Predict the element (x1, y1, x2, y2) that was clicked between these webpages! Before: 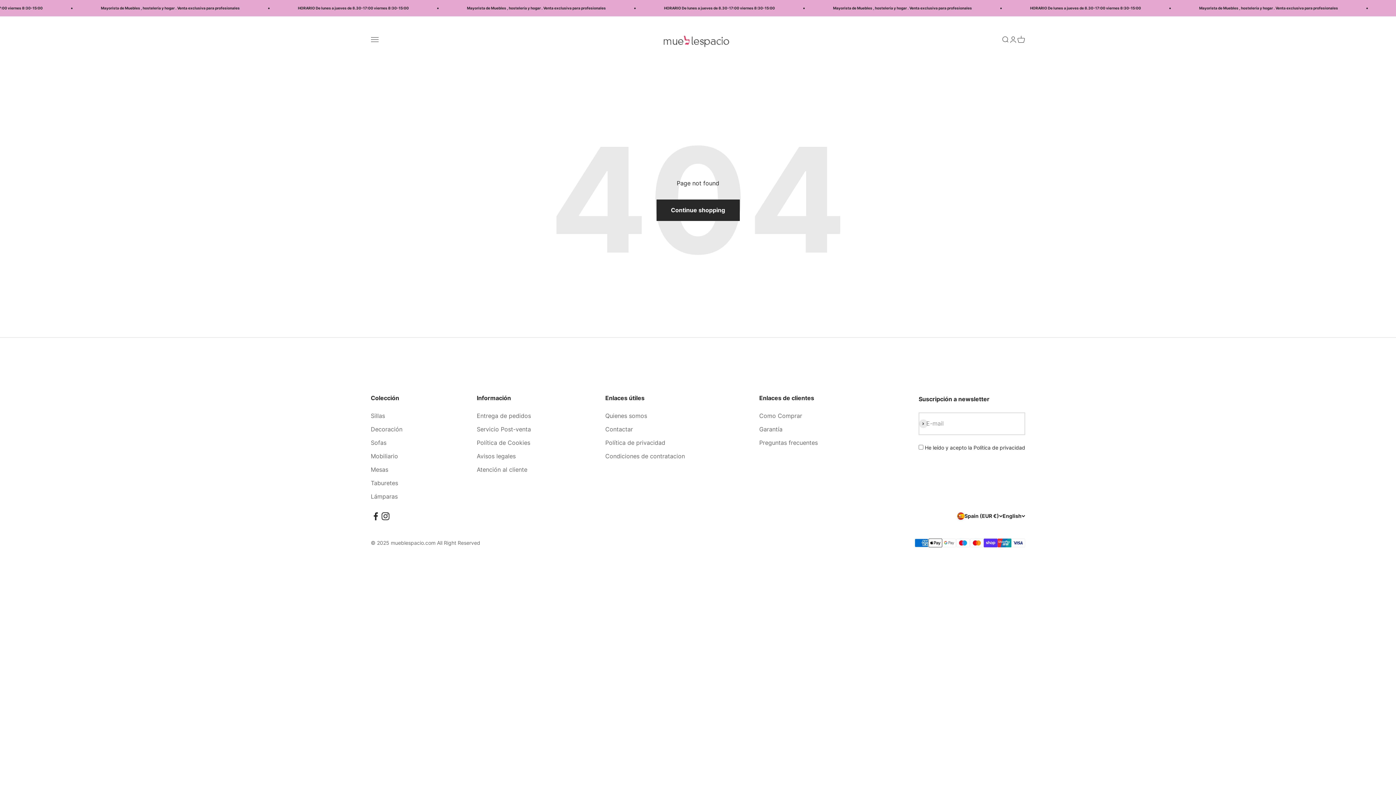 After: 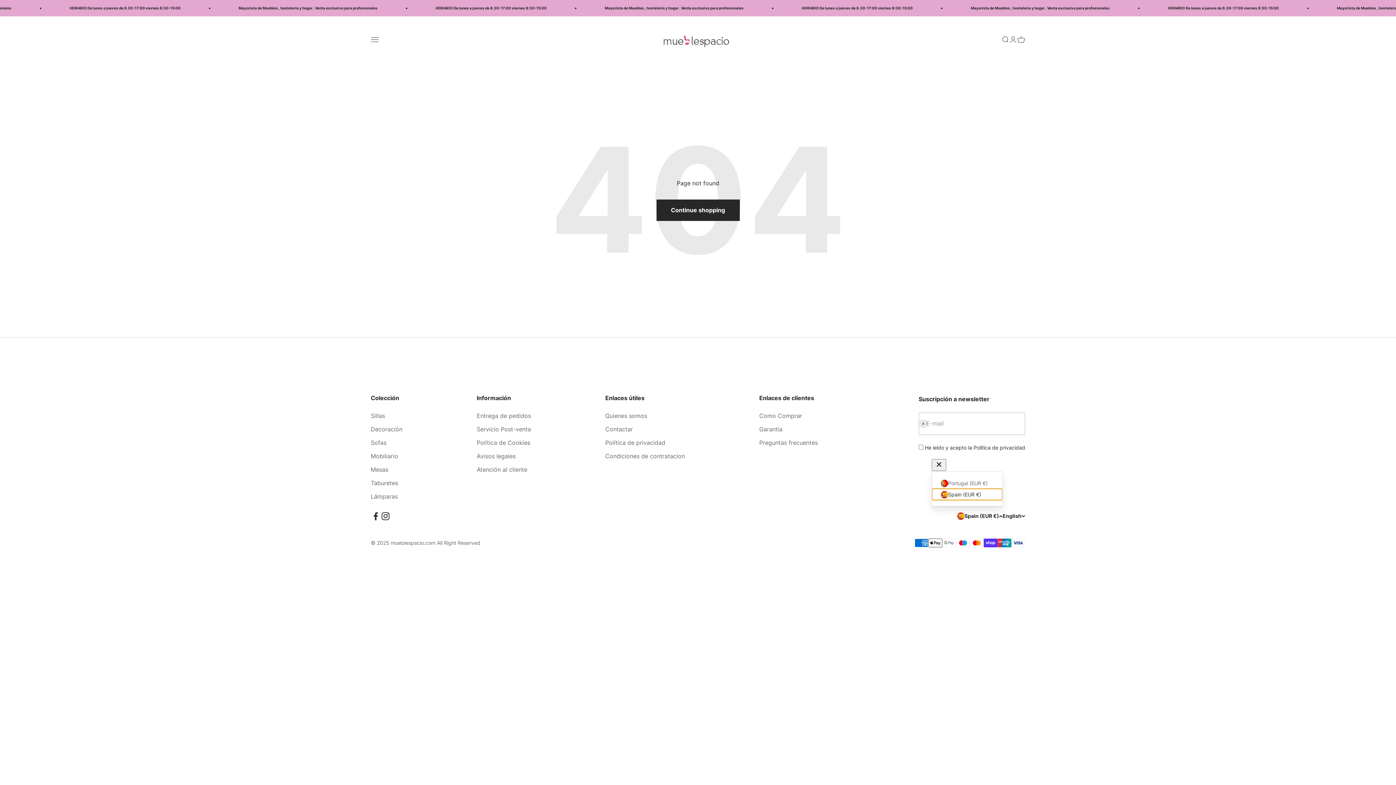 Action: label: Spain (EUR €) bbox: (957, 512, 1002, 520)